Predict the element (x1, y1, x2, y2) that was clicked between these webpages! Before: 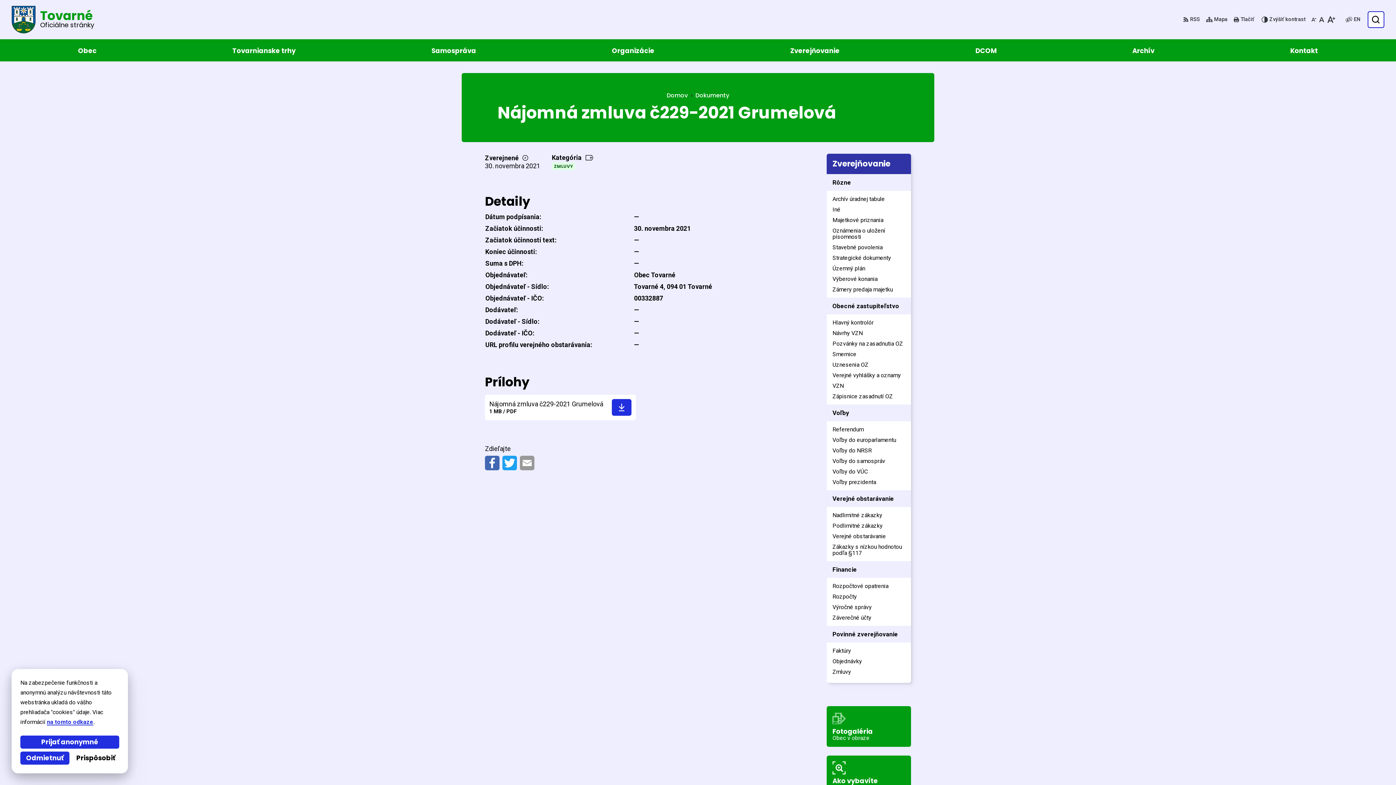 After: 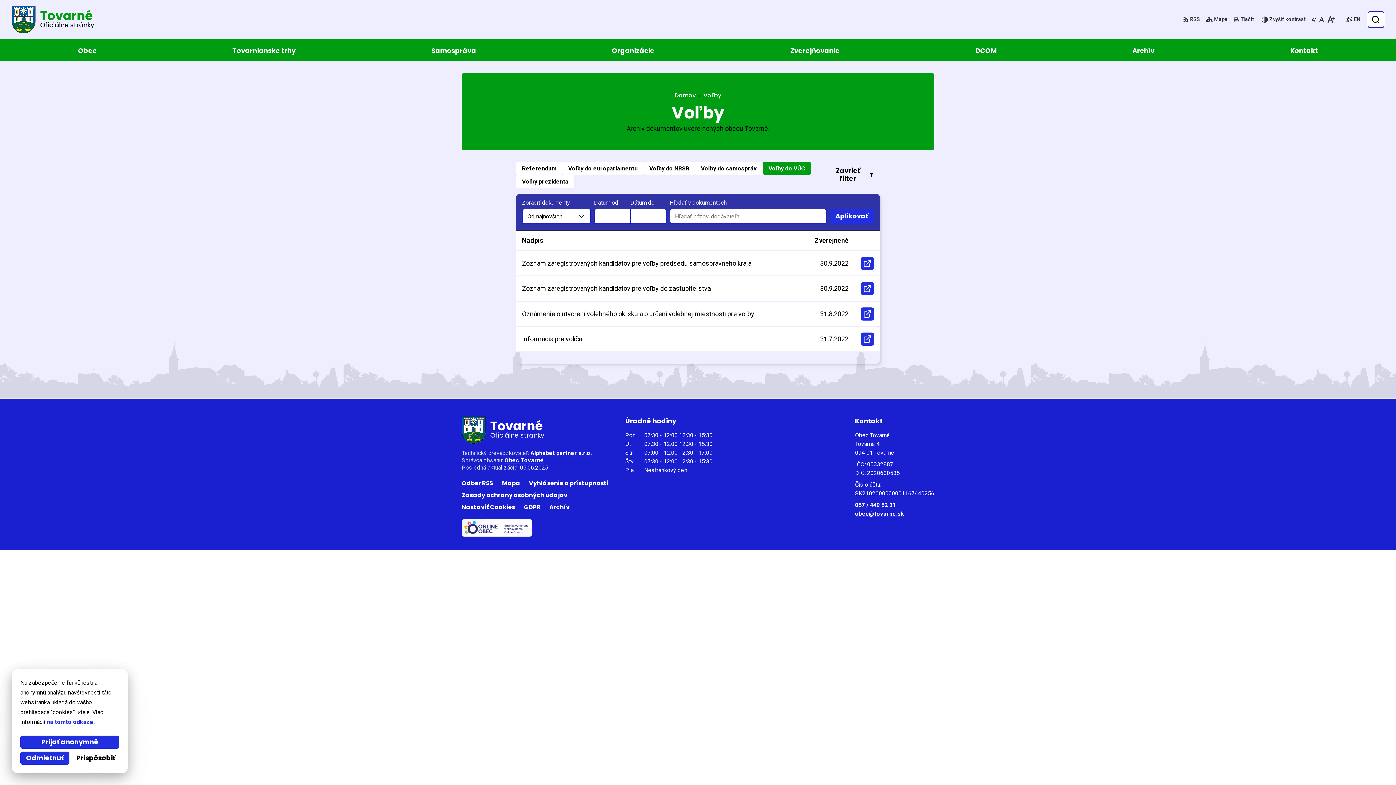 Action: bbox: (826, 466, 914, 477) label: Voľby do VÚC